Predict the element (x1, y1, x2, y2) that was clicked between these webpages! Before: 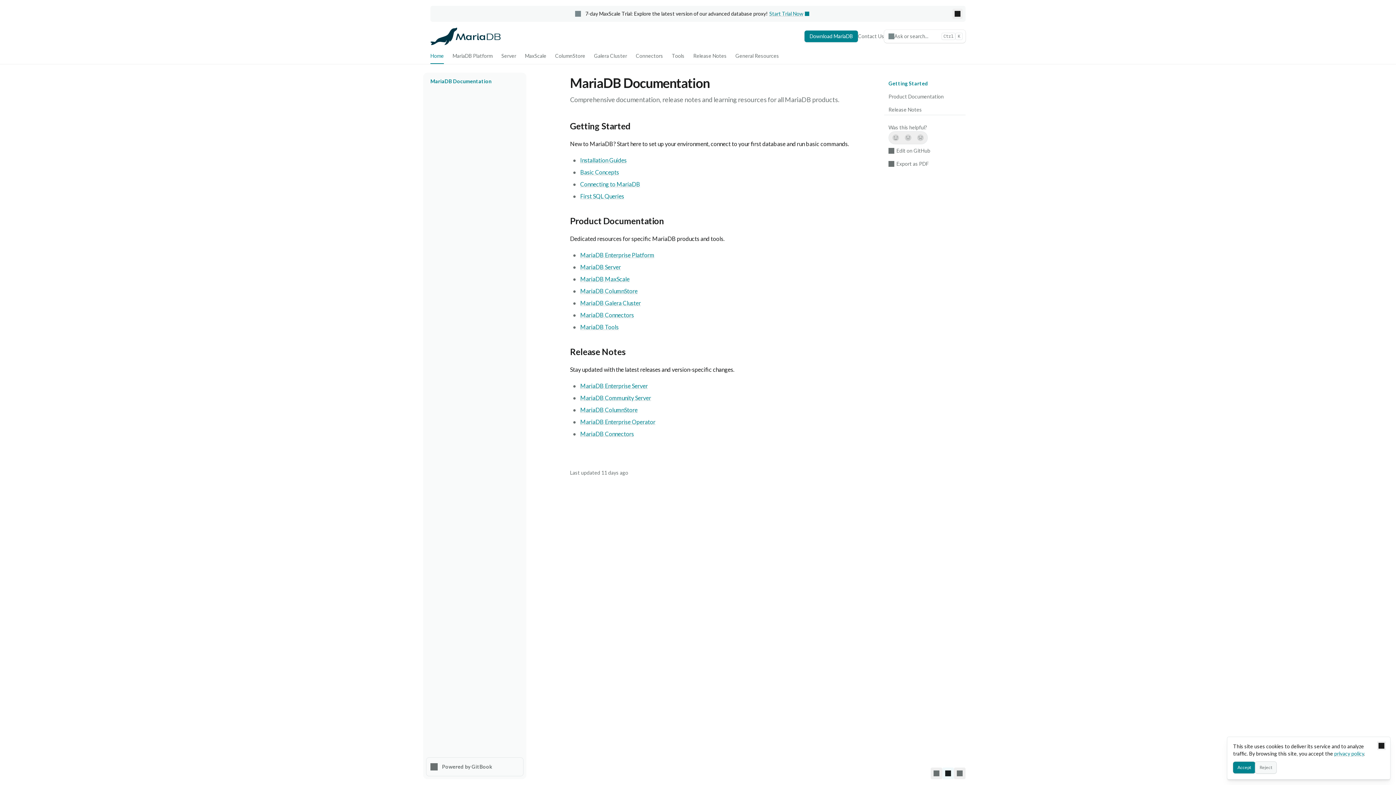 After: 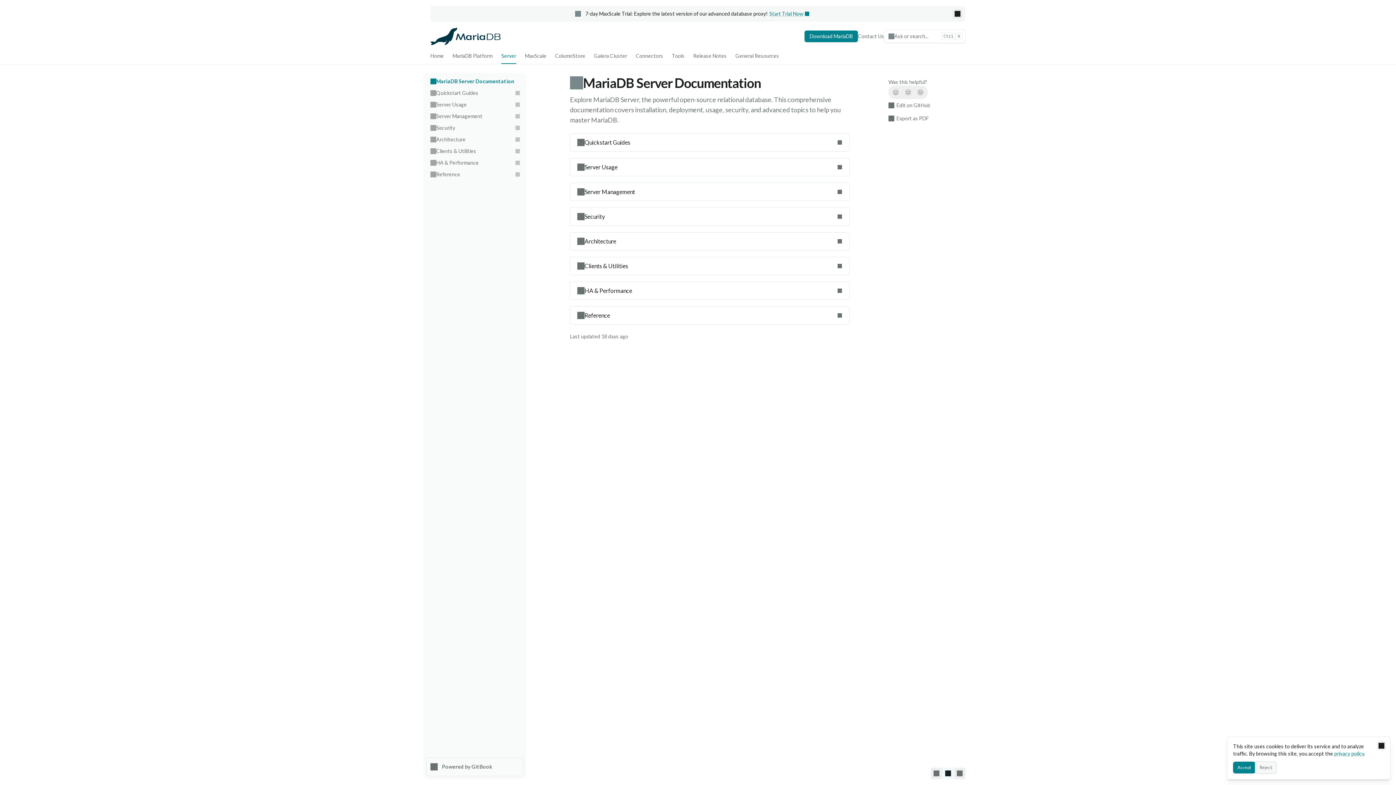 Action: label: Server bbox: (497, 50, 520, 61)